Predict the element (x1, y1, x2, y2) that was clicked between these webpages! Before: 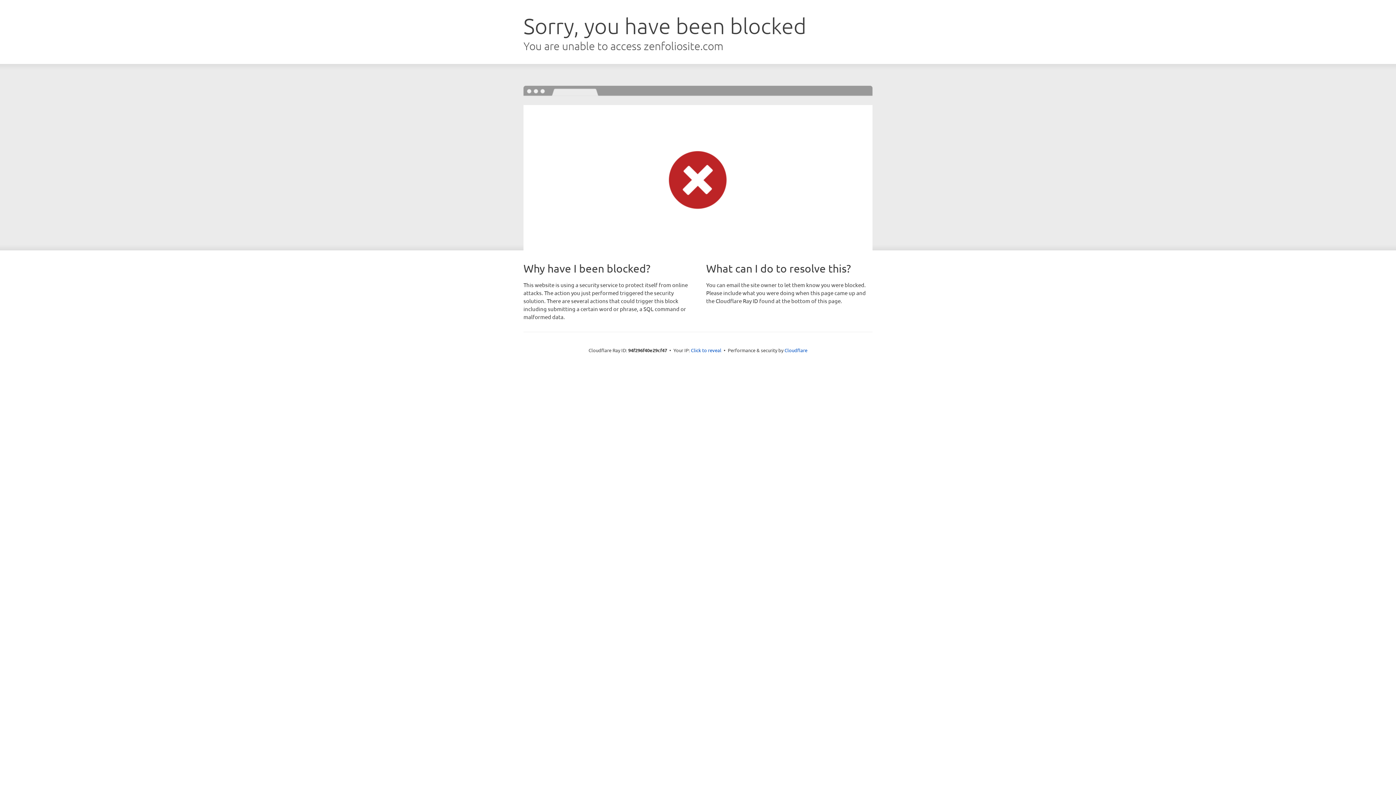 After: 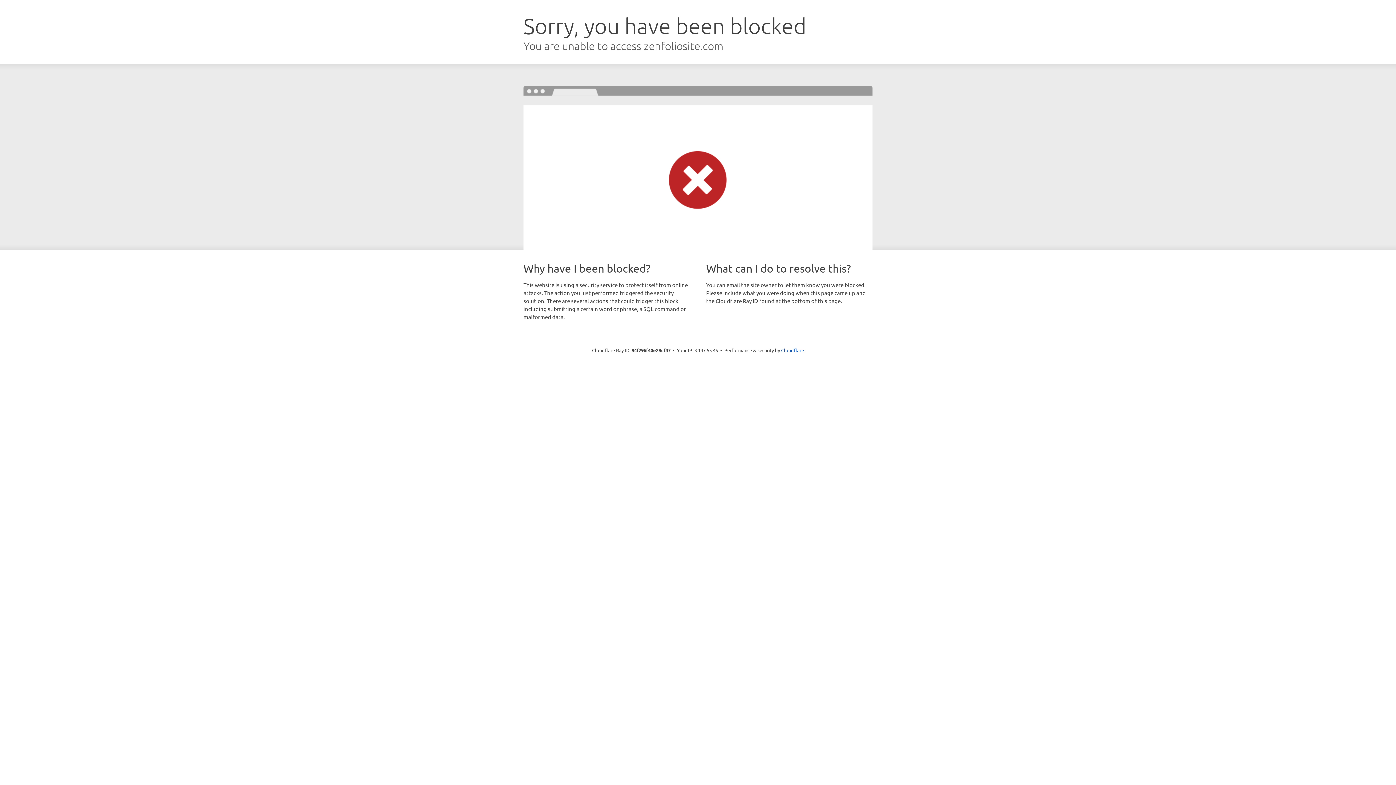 Action: label: Click to reveal bbox: (691, 346, 721, 353)